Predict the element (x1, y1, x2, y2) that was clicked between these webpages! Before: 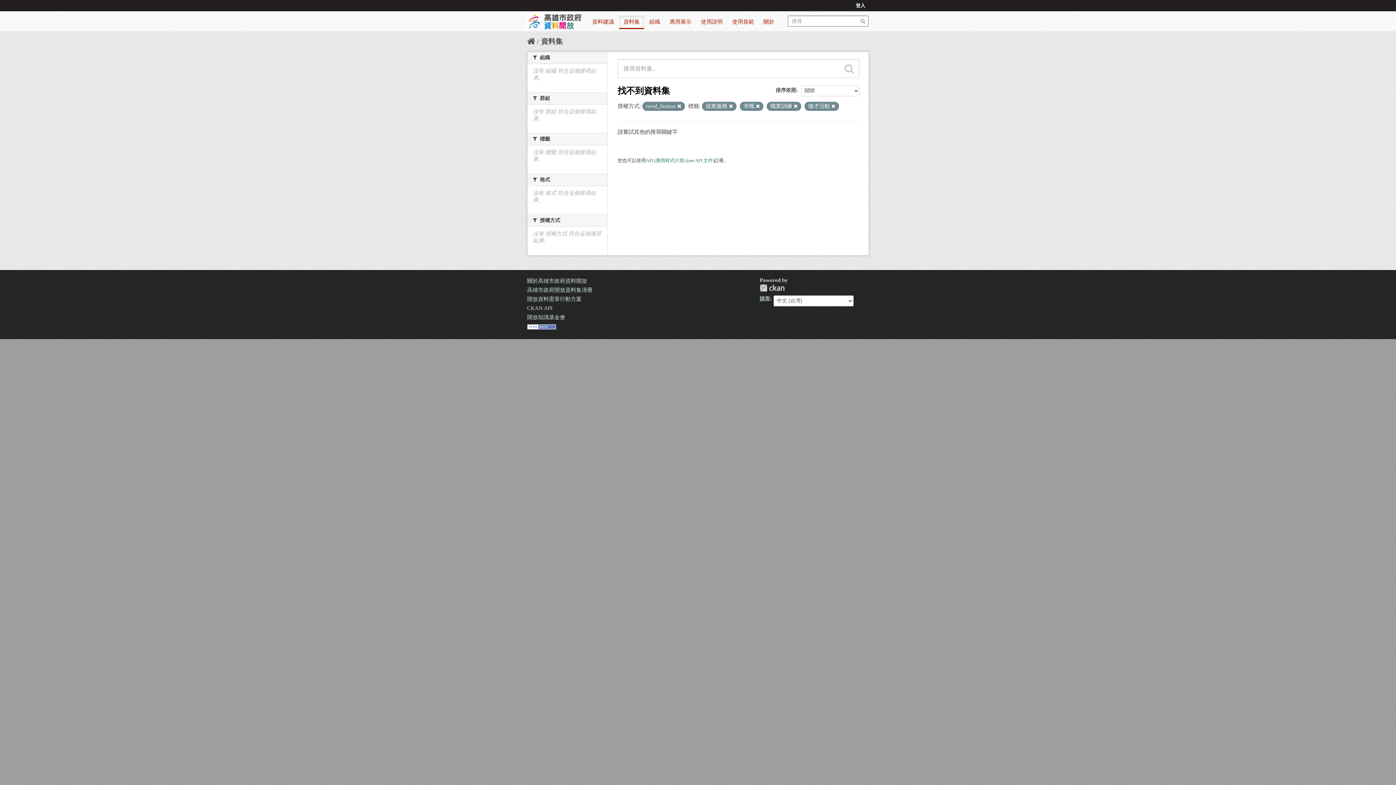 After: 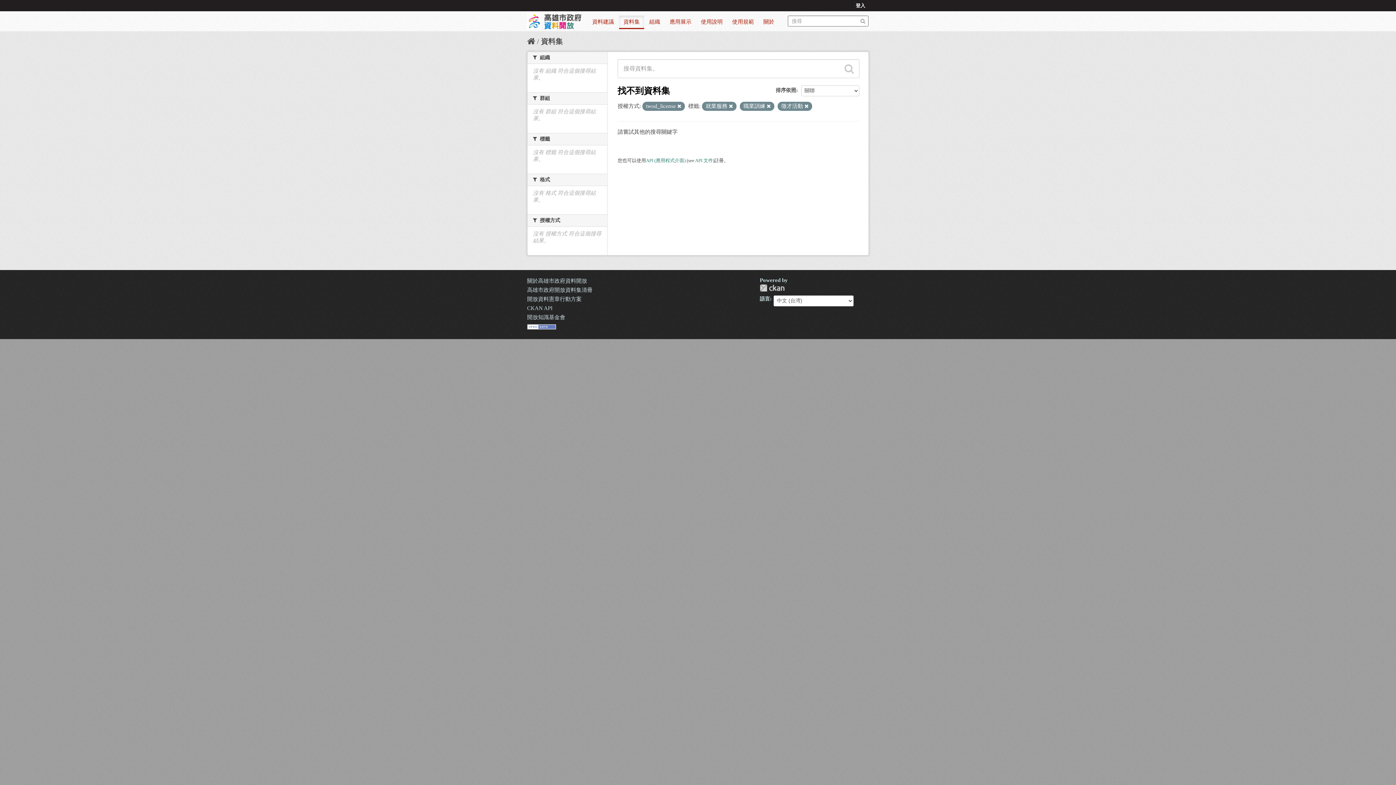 Action: bbox: (756, 104, 760, 108)